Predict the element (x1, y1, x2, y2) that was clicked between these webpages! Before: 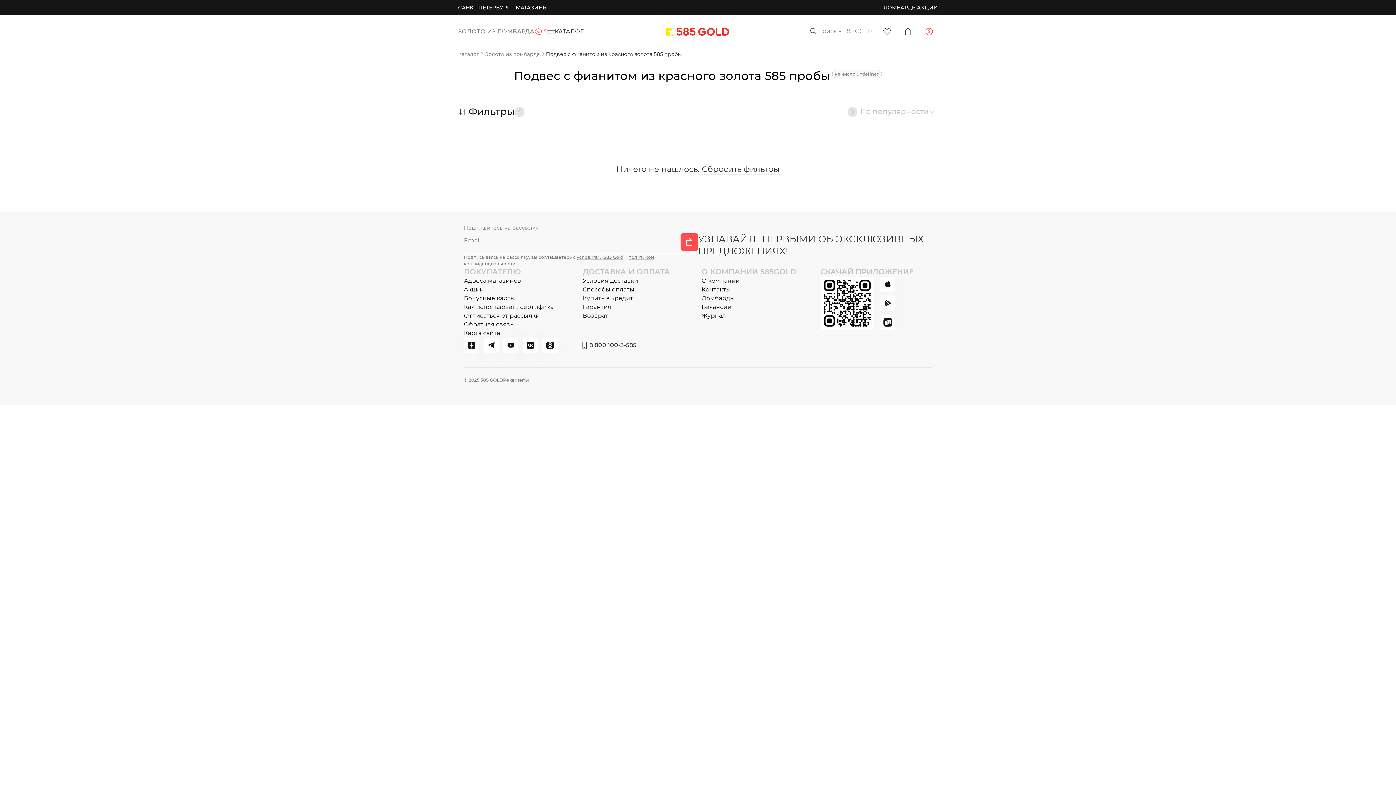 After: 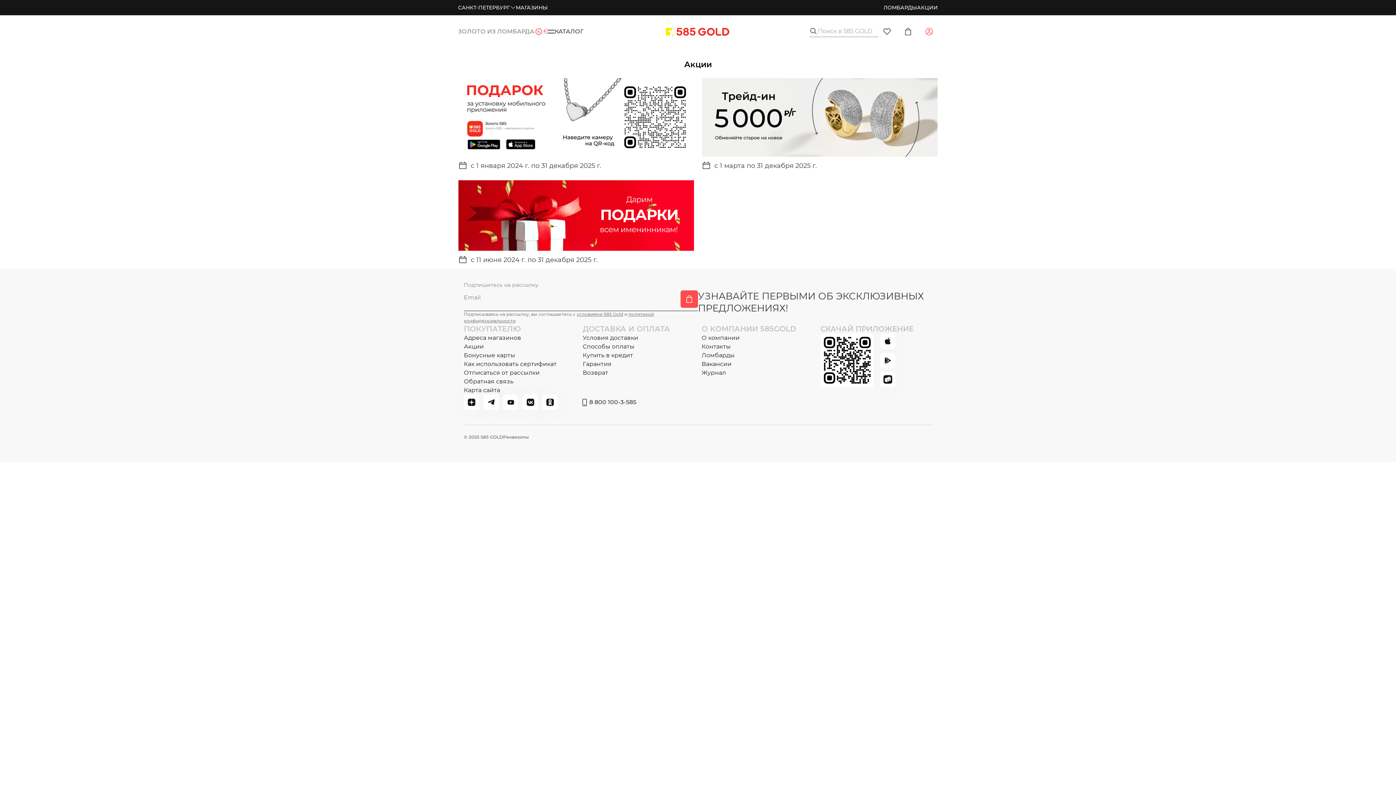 Action: bbox: (464, 285, 483, 294) label: Акции